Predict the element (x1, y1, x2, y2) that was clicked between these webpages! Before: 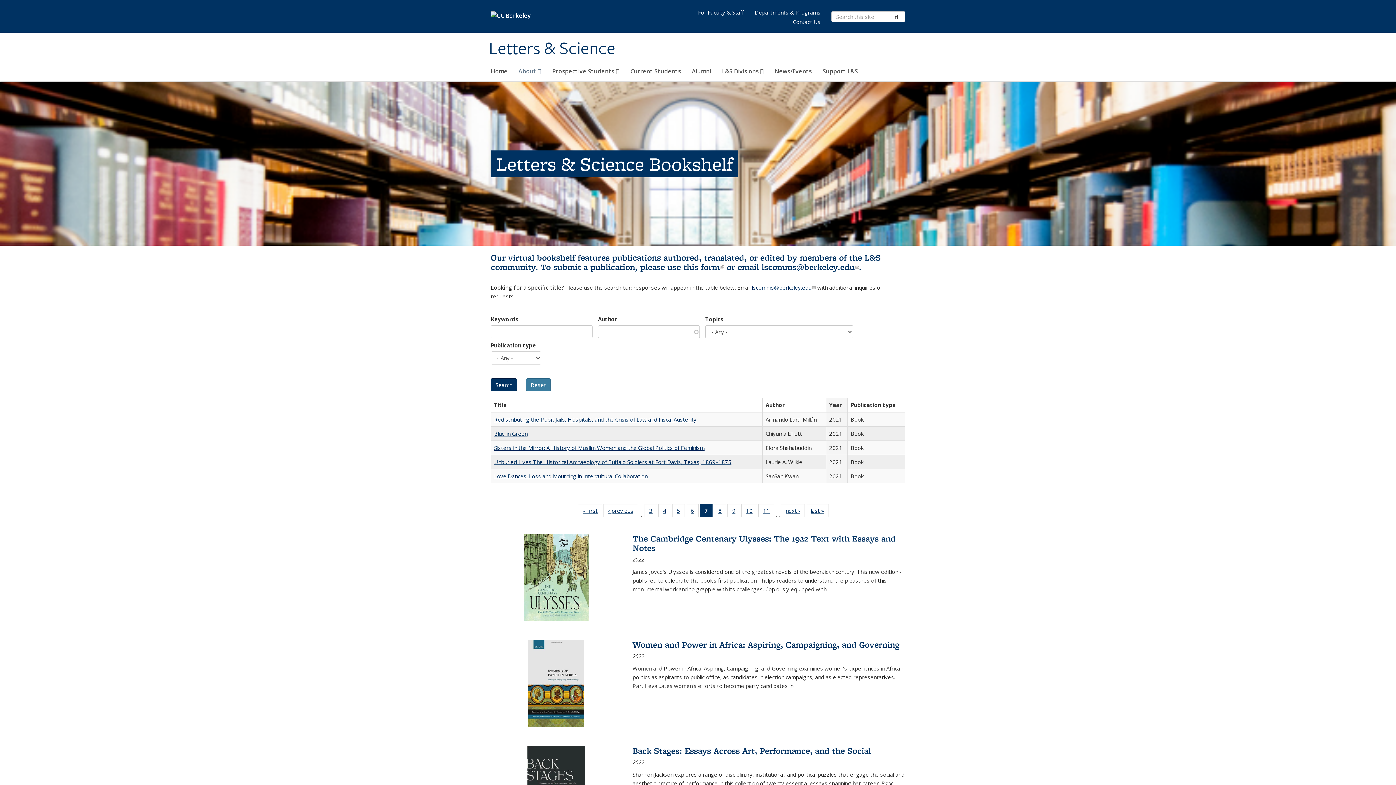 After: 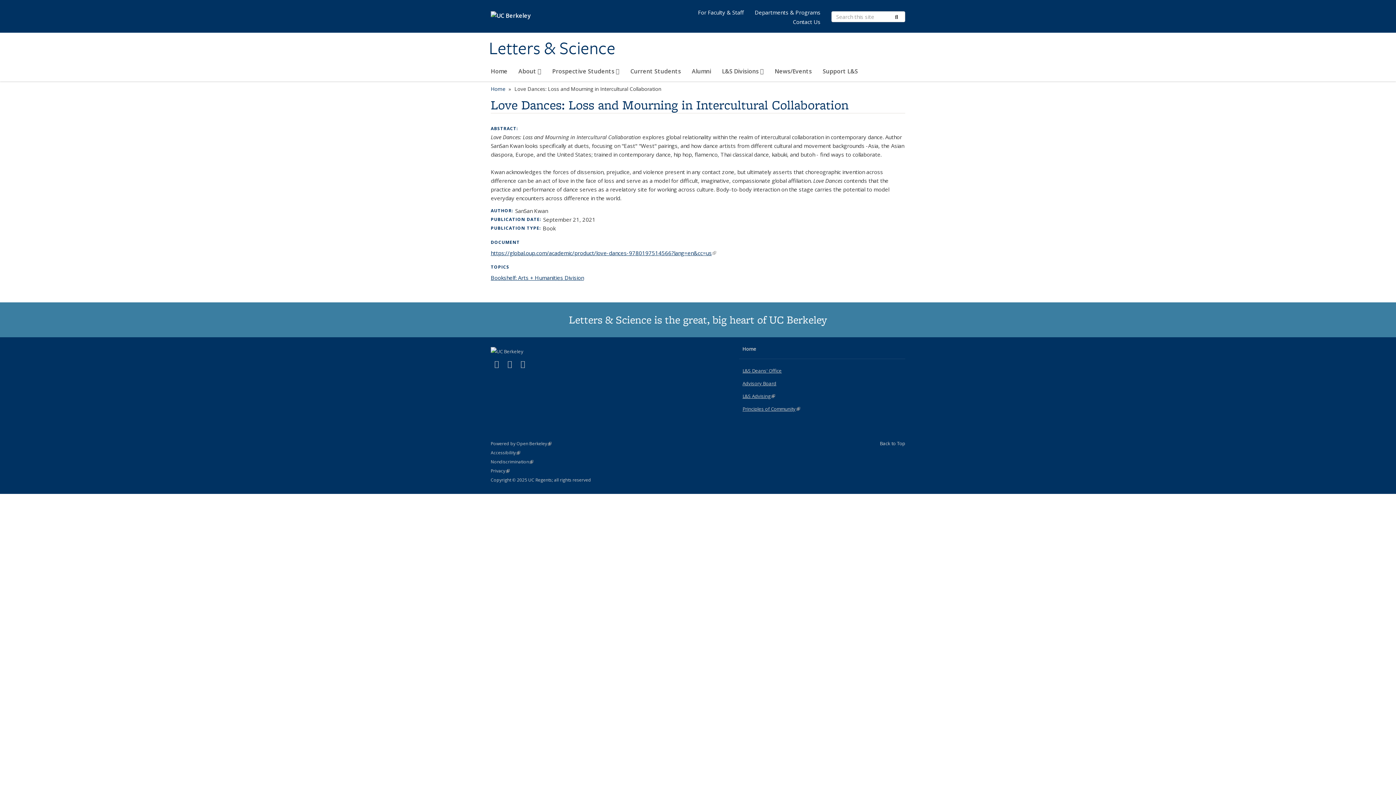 Action: bbox: (494, 472, 647, 480) label: Love Dances: Loss and Mourning in Intercultural Collaboration